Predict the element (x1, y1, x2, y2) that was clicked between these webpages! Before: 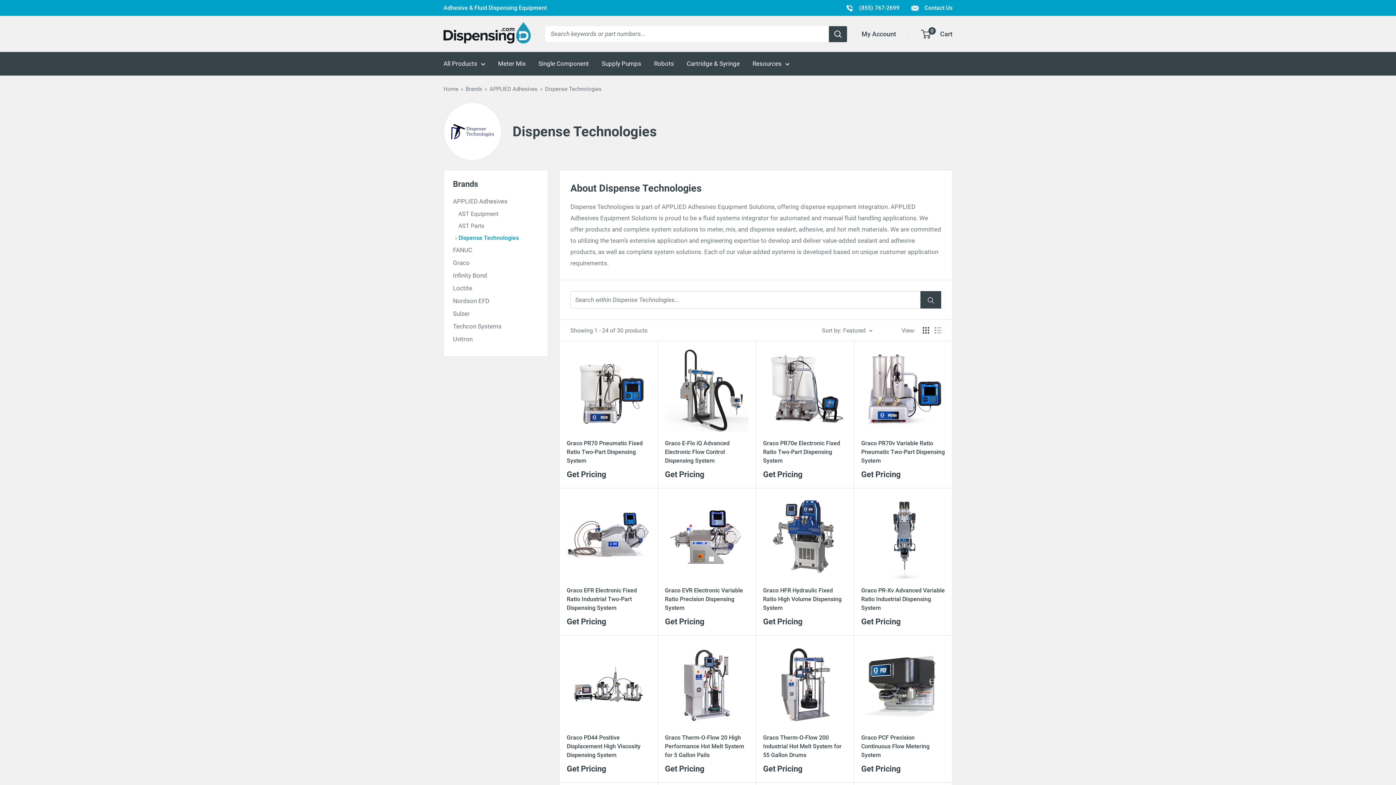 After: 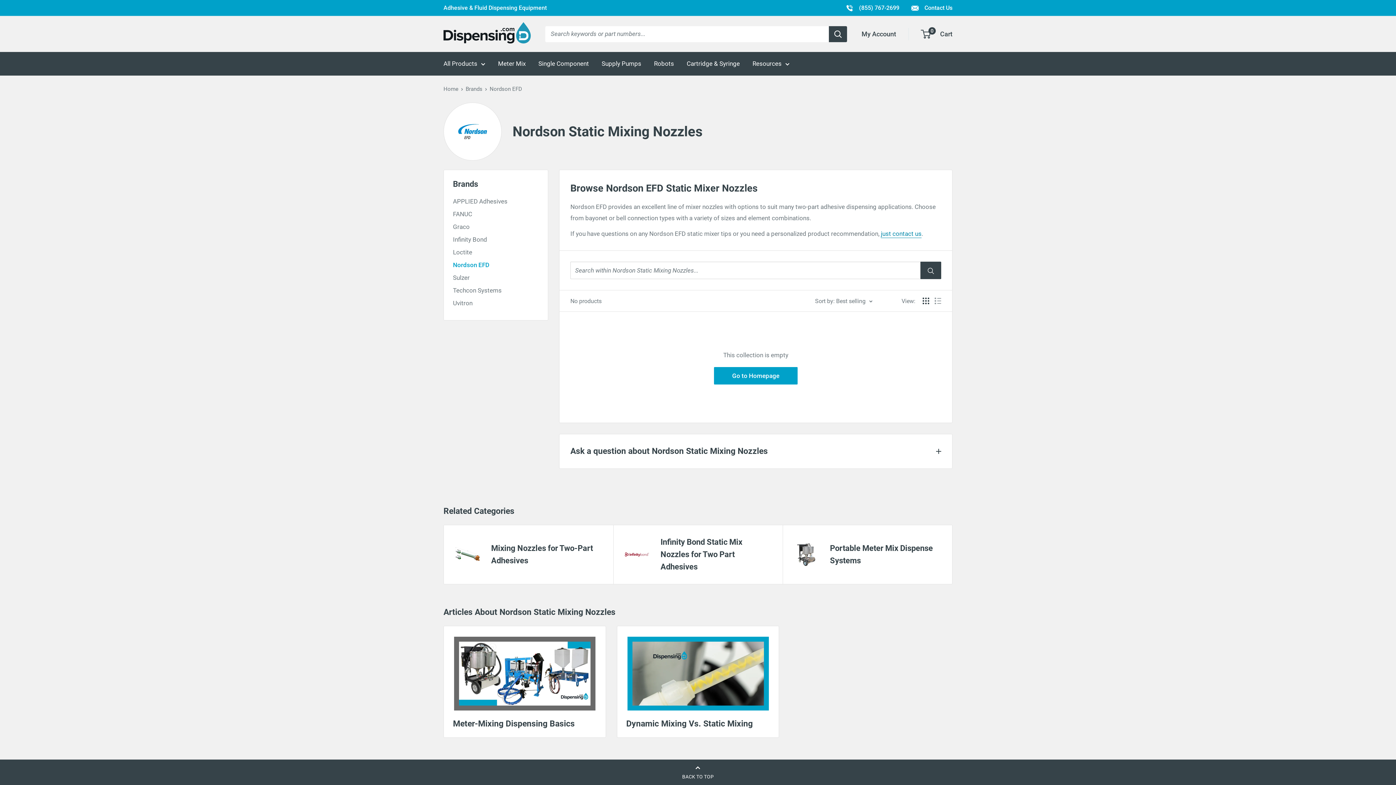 Action: bbox: (453, 294, 538, 307) label: Nordson EFD